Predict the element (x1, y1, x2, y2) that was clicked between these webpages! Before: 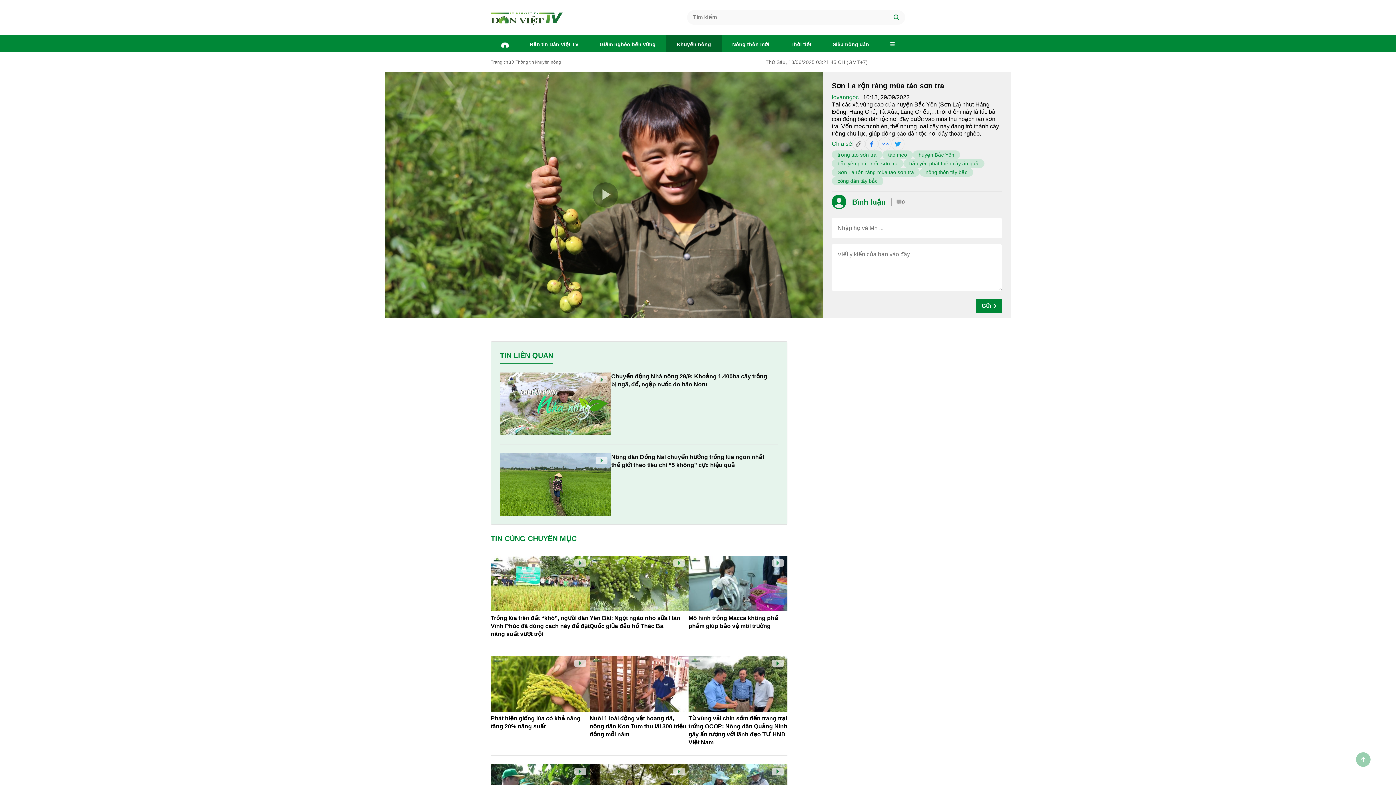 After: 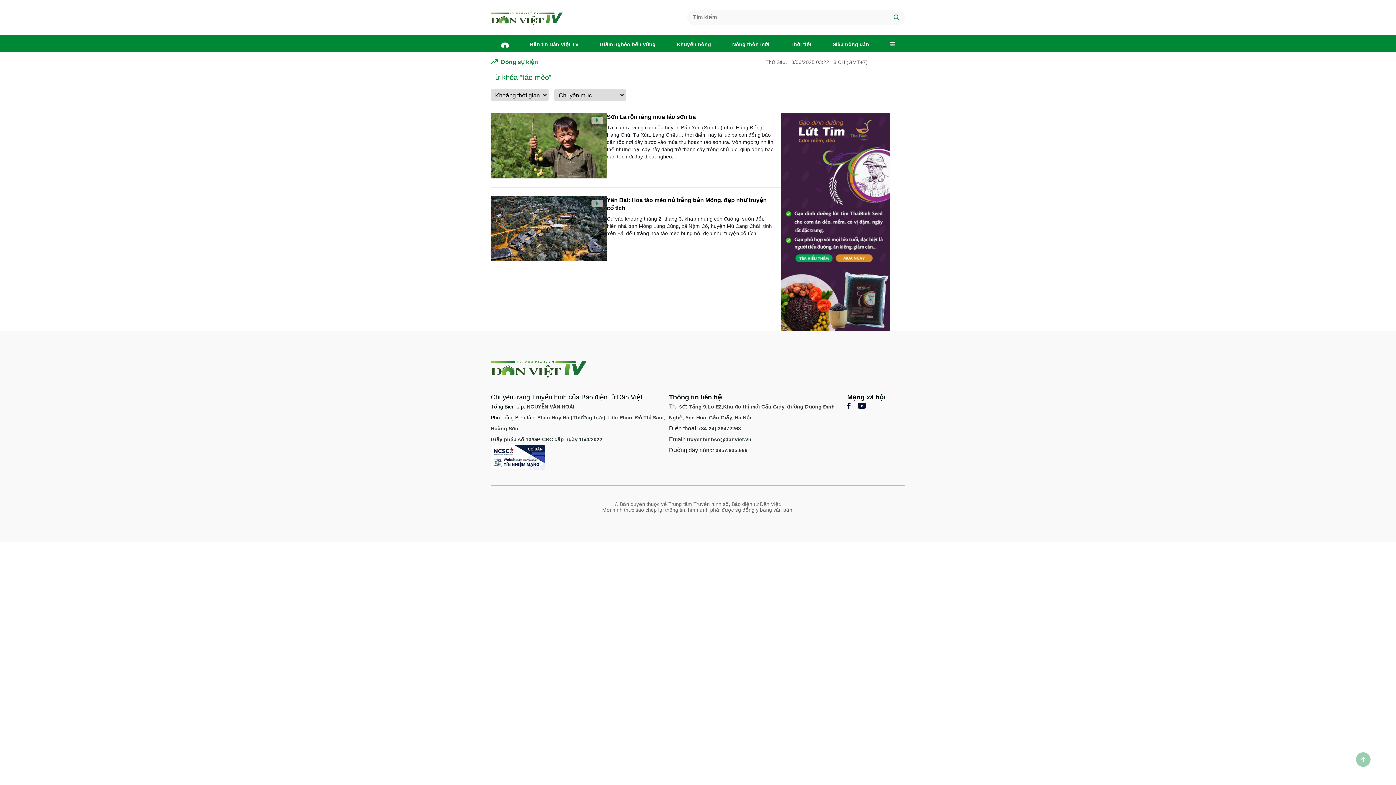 Action: label: táo mèo bbox: (888, 151, 907, 158)